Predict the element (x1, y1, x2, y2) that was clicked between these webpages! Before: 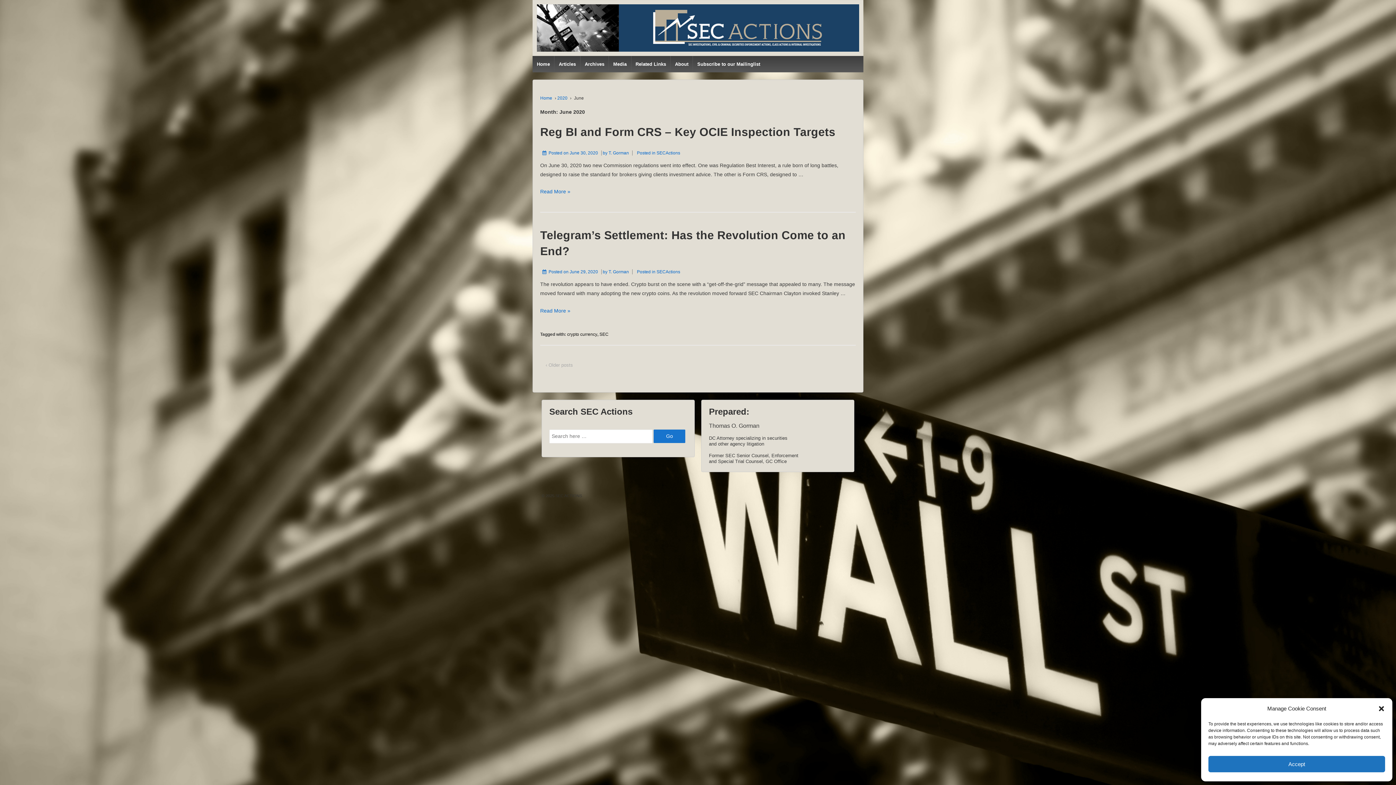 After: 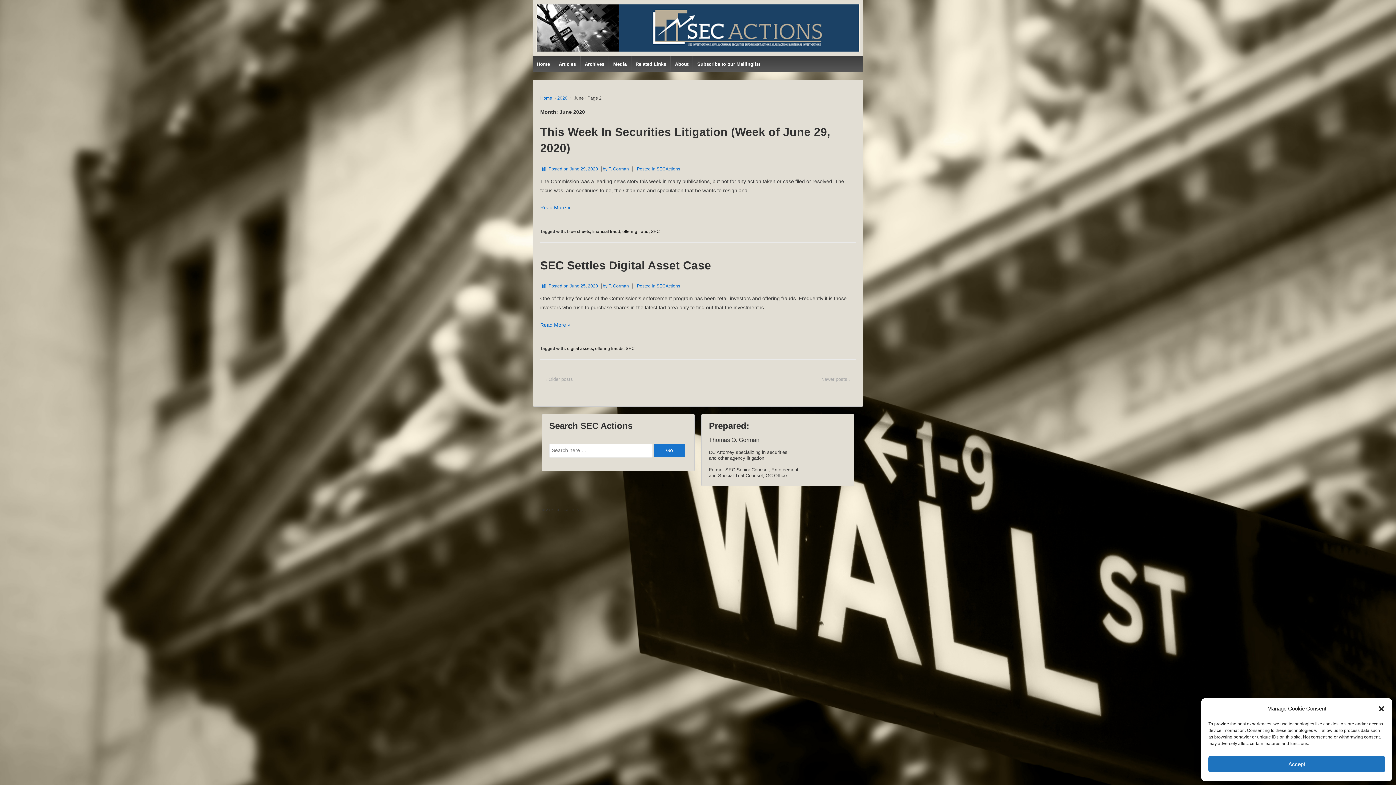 Action: label: ‹ Older posts bbox: (542, 361, 576, 369)